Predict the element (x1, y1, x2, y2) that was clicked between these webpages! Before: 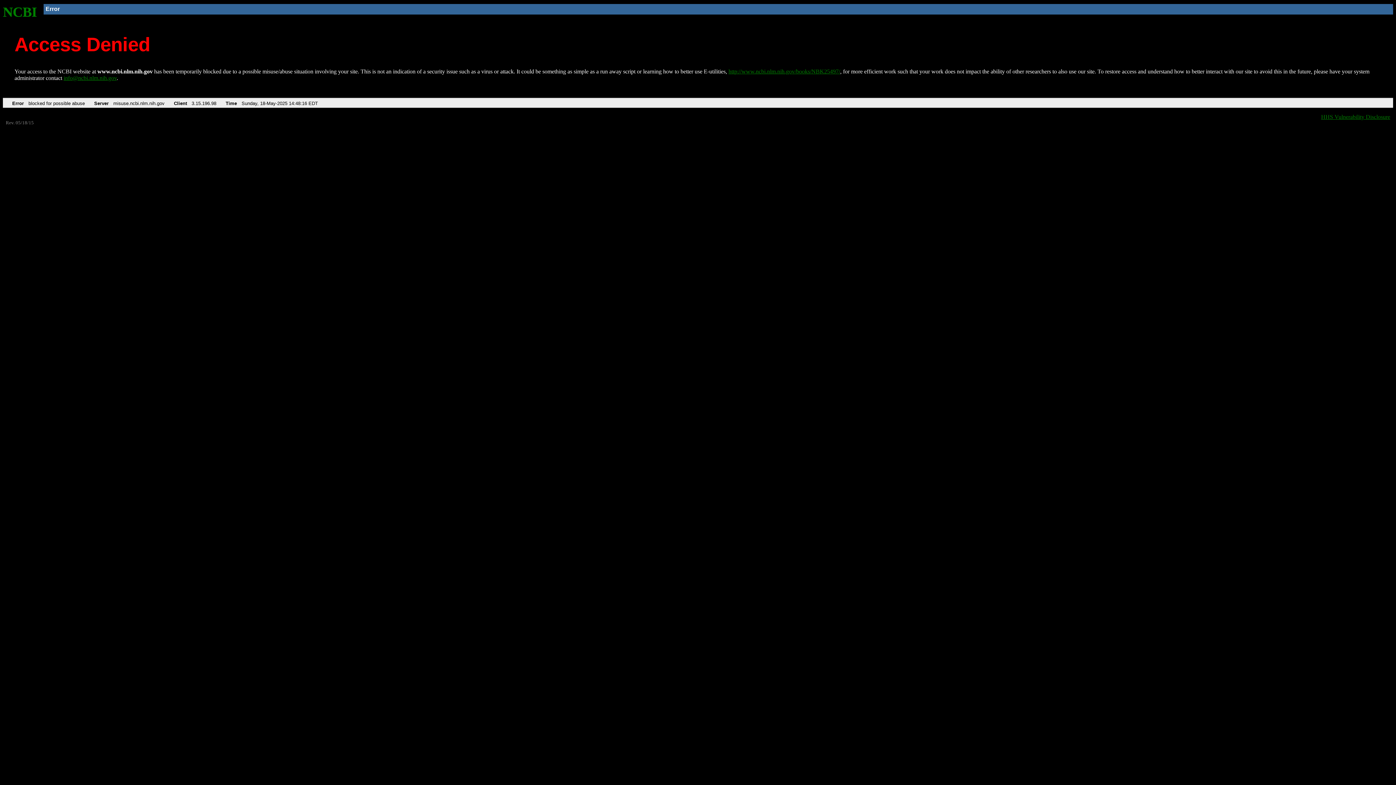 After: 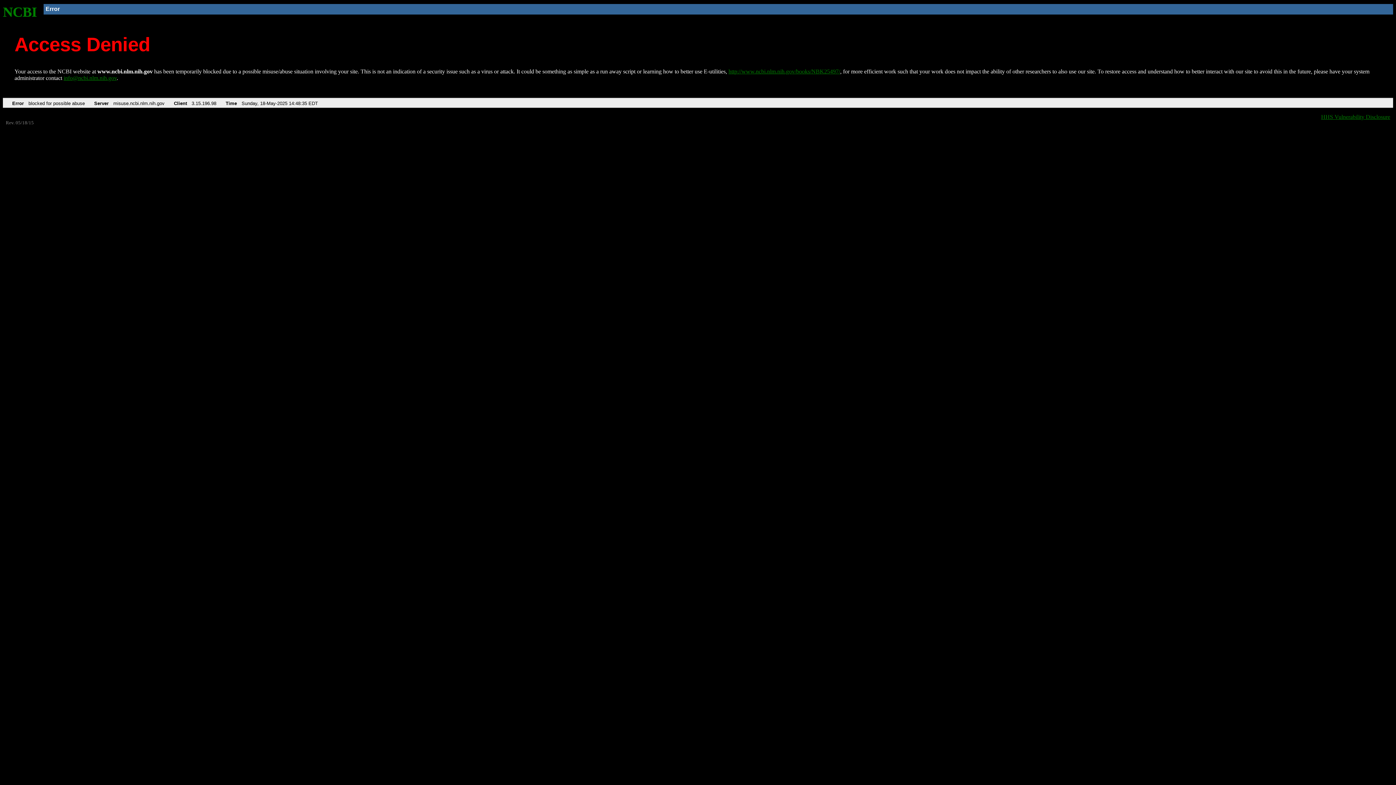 Action: label: NCBI bbox: (2, 4, 37, 19)